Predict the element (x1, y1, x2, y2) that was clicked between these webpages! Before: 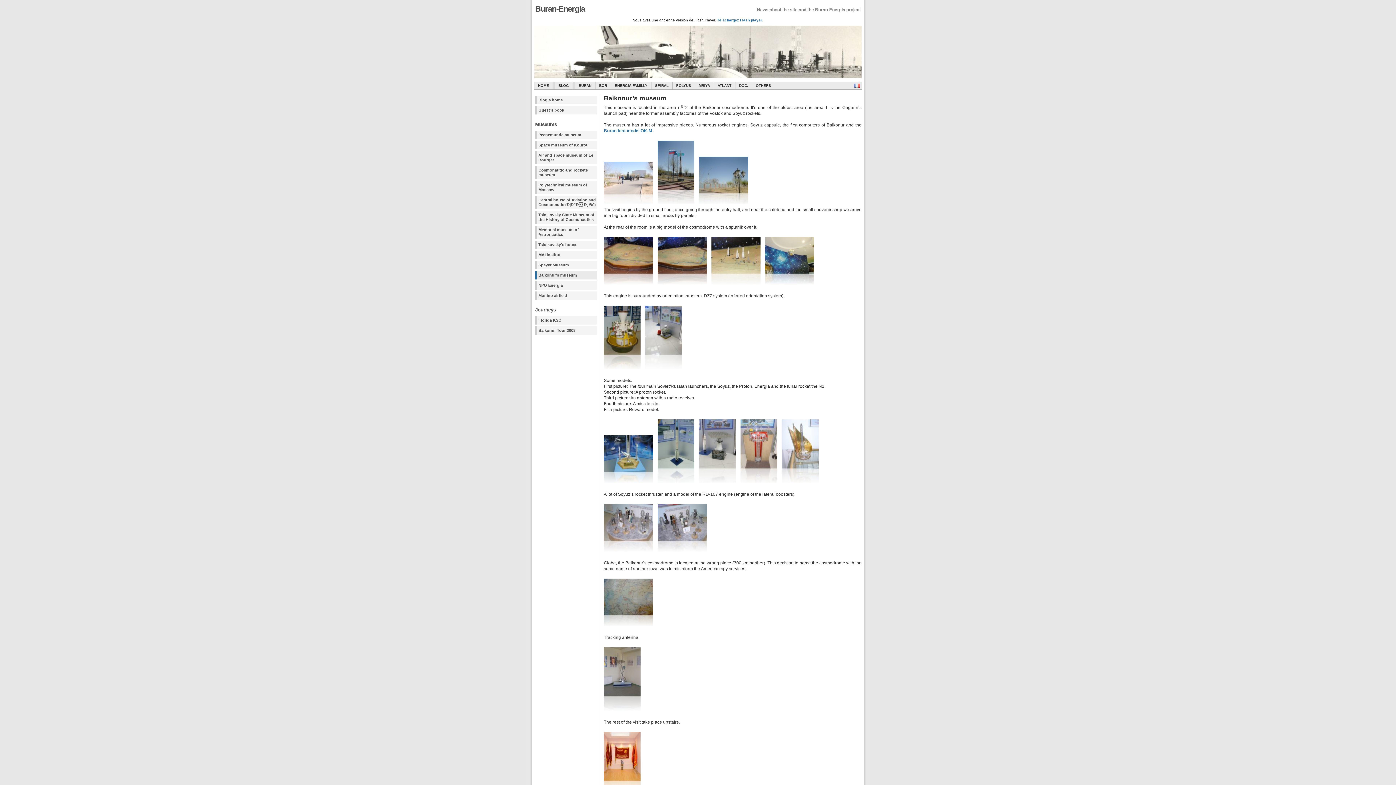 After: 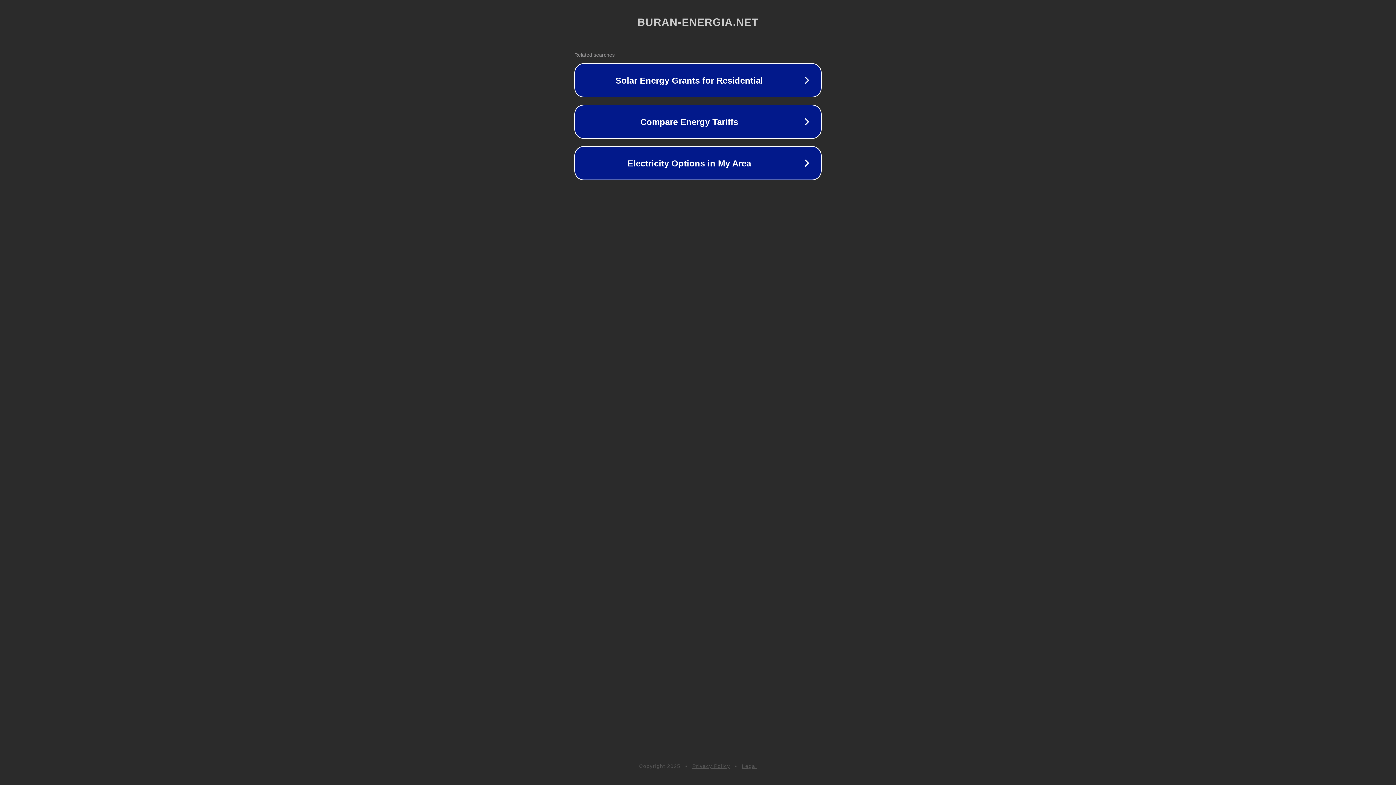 Action: bbox: (645, 366, 685, 371)